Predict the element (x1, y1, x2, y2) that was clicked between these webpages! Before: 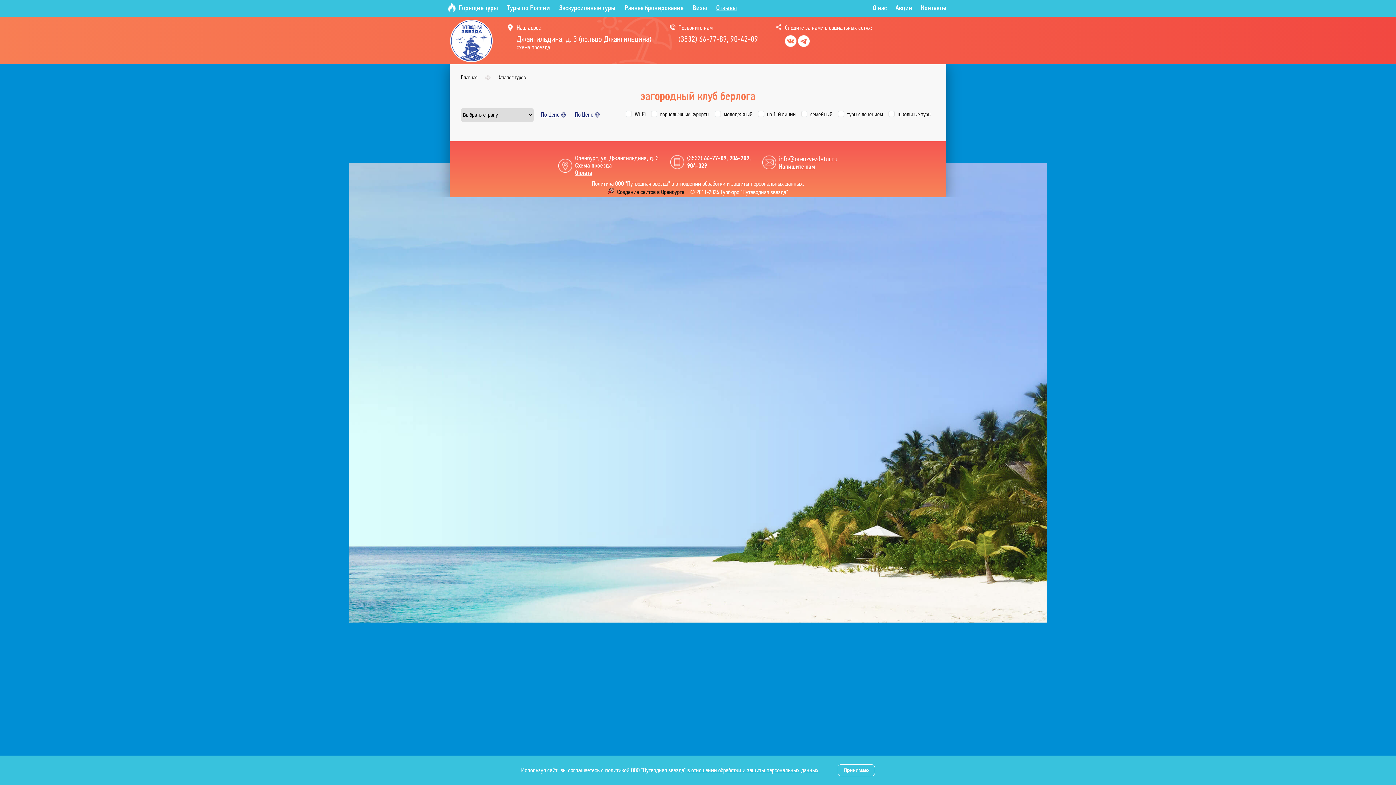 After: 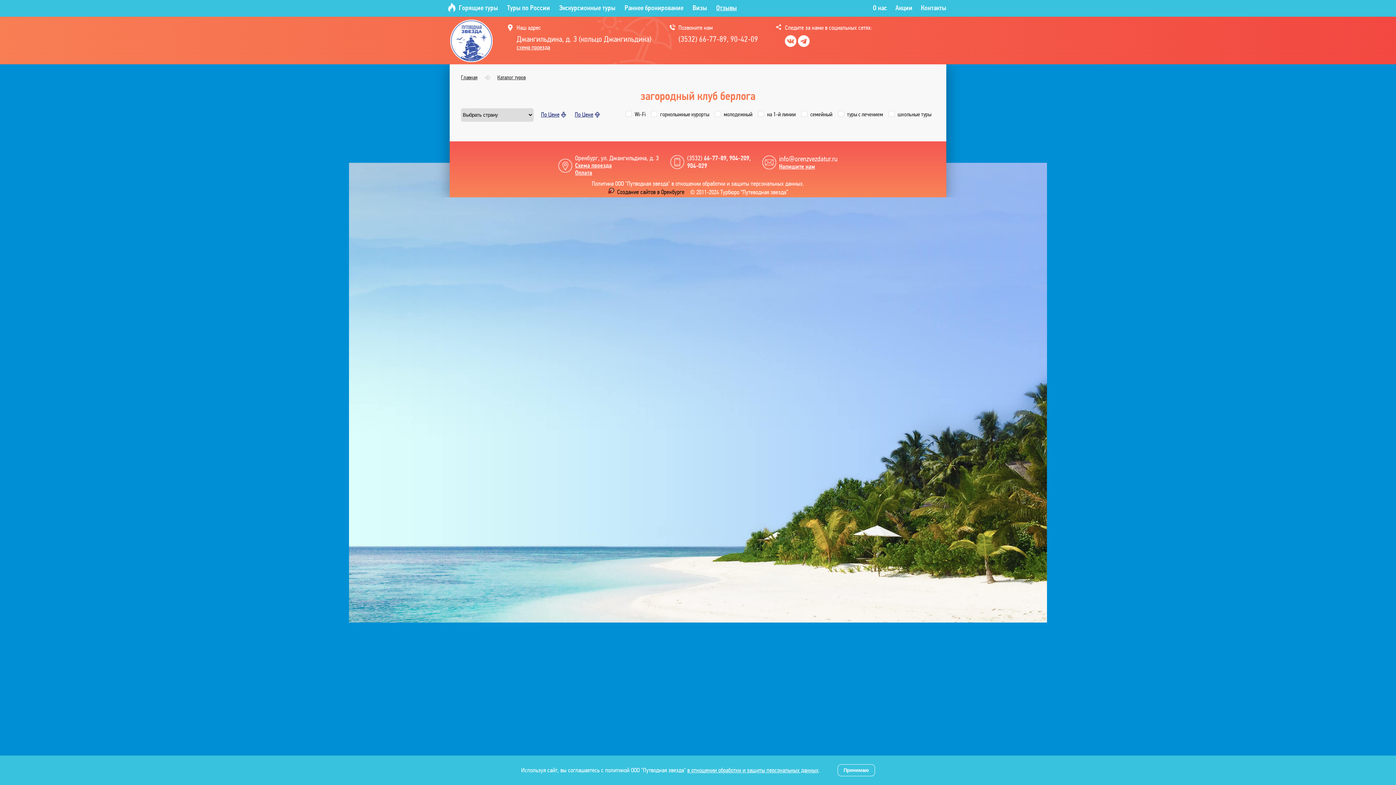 Action: label: (3532) 66-77-89, bbox: (687, 154, 728, 162)